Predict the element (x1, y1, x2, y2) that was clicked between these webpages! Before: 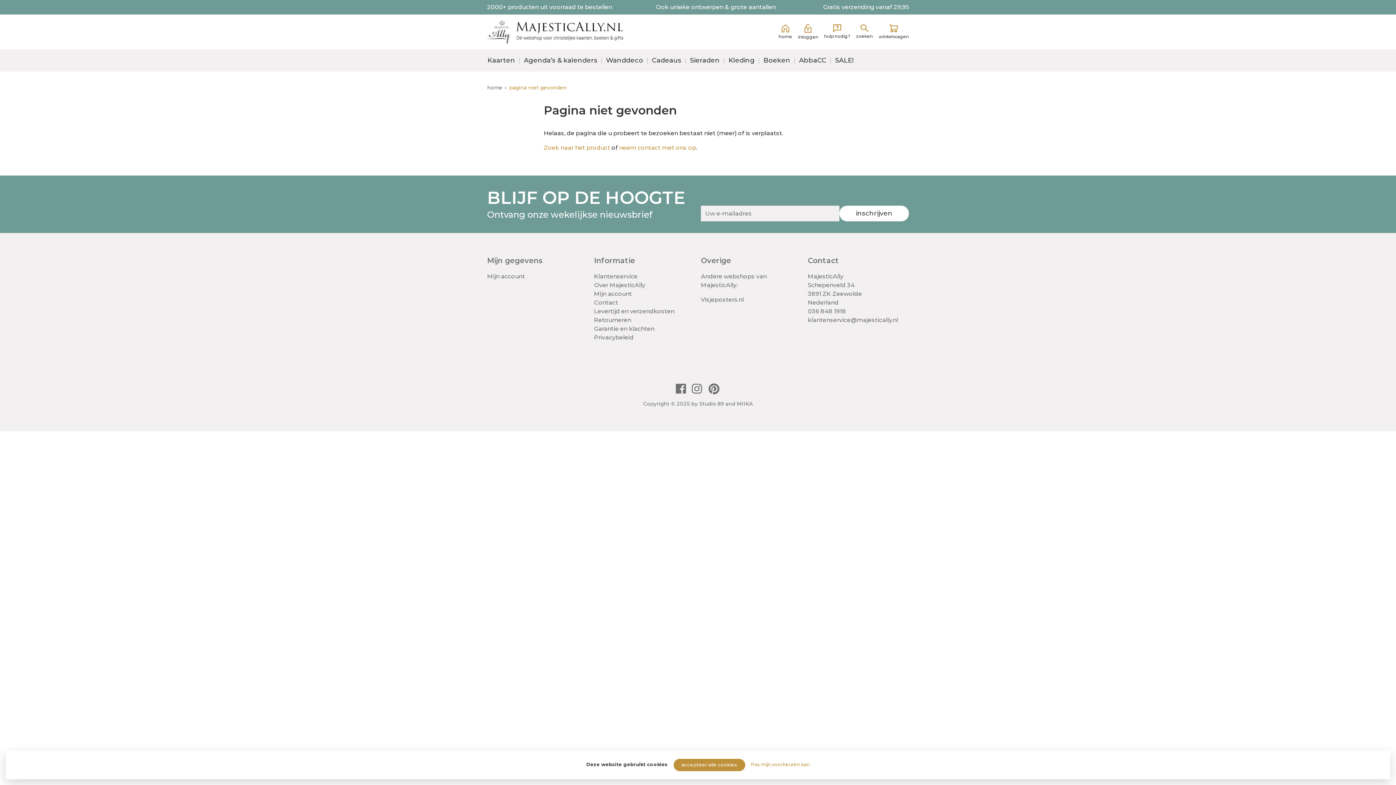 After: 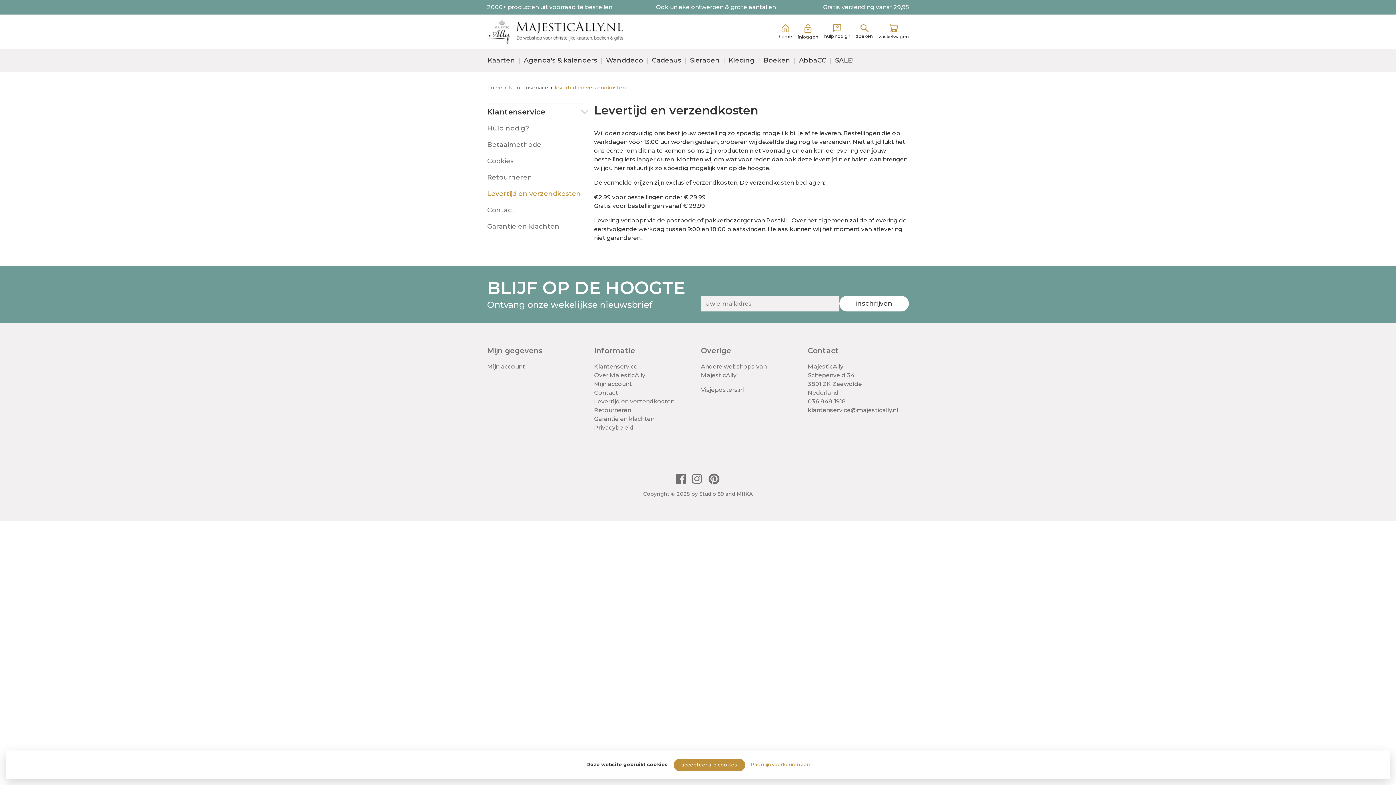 Action: bbox: (594, 307, 674, 314) label: Levertijd en verzendkosten